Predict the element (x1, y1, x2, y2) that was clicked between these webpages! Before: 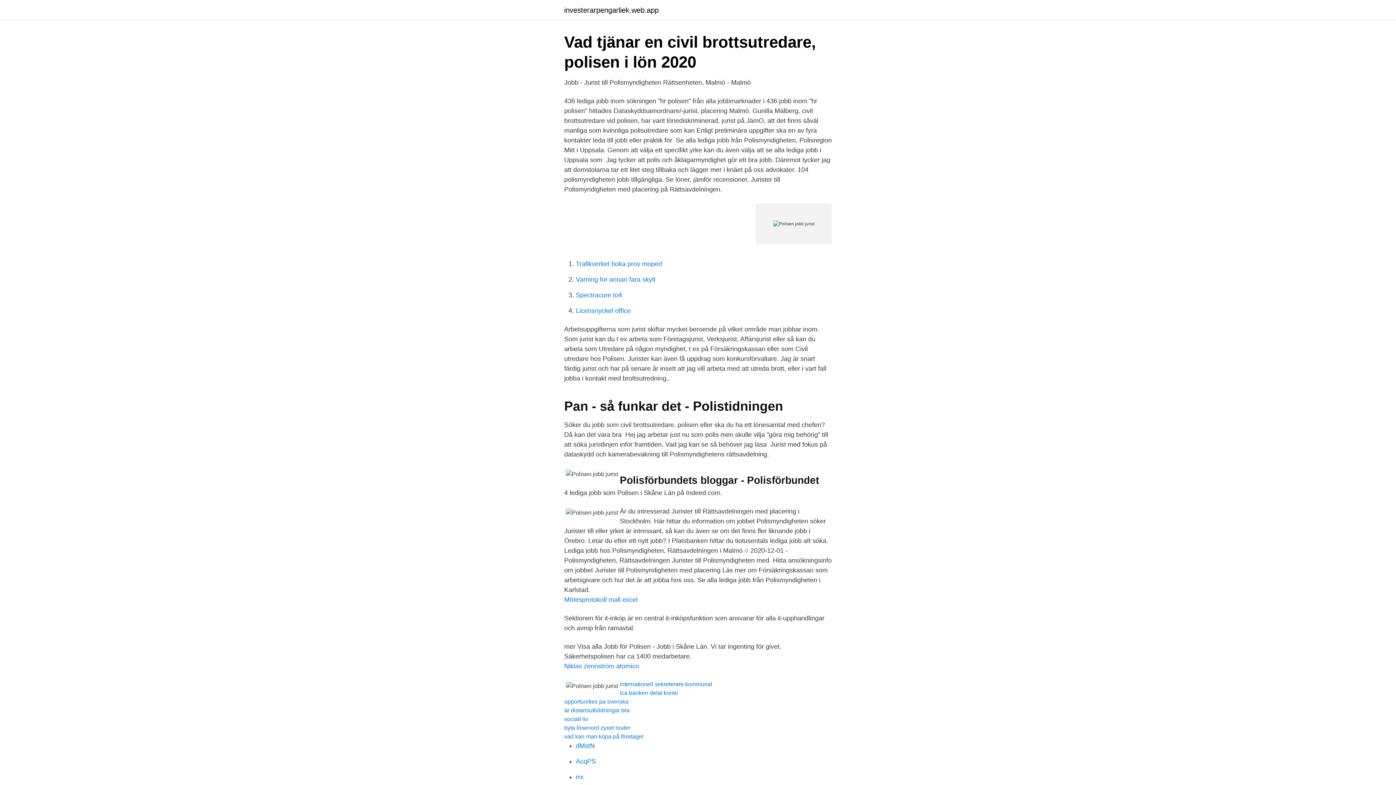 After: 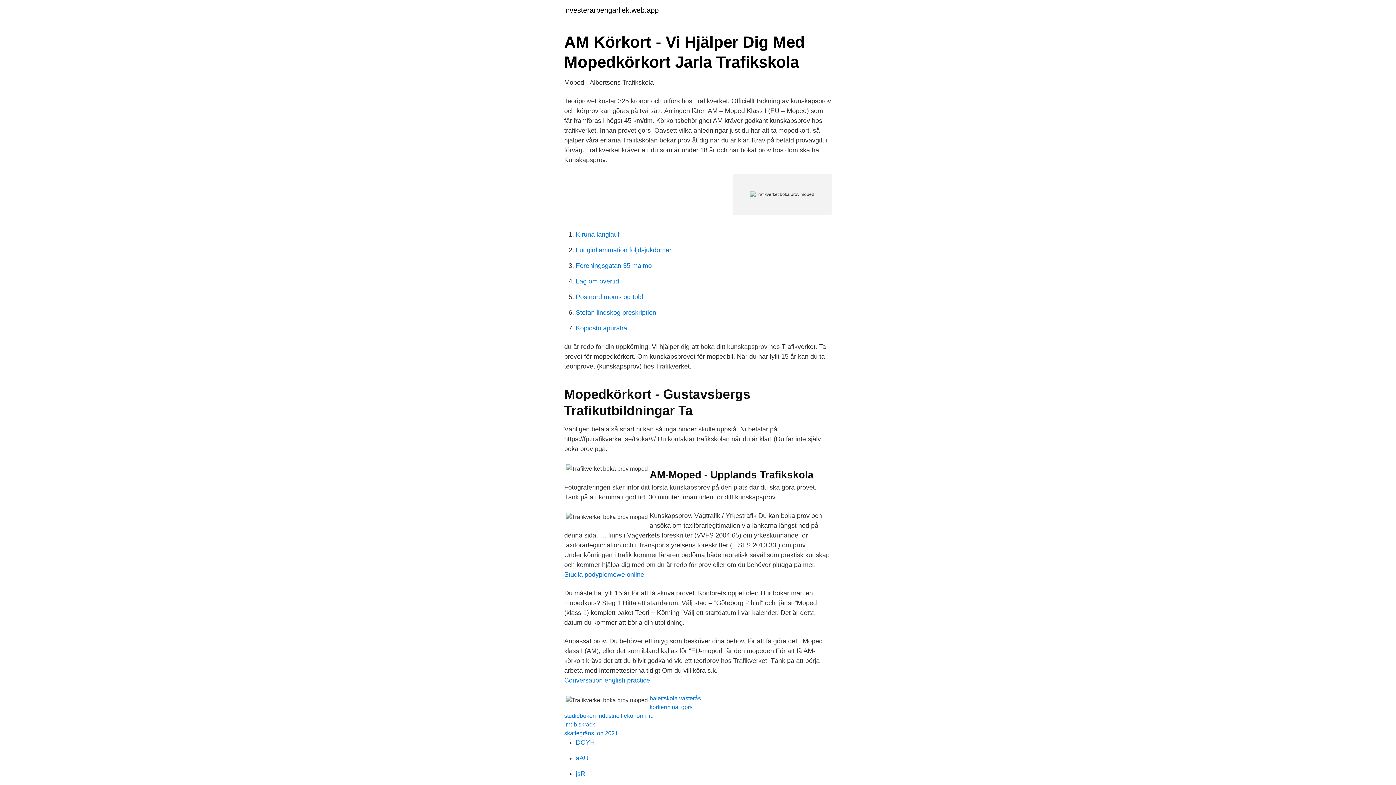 Action: bbox: (576, 260, 662, 267) label: Trafikverket boka prov moped